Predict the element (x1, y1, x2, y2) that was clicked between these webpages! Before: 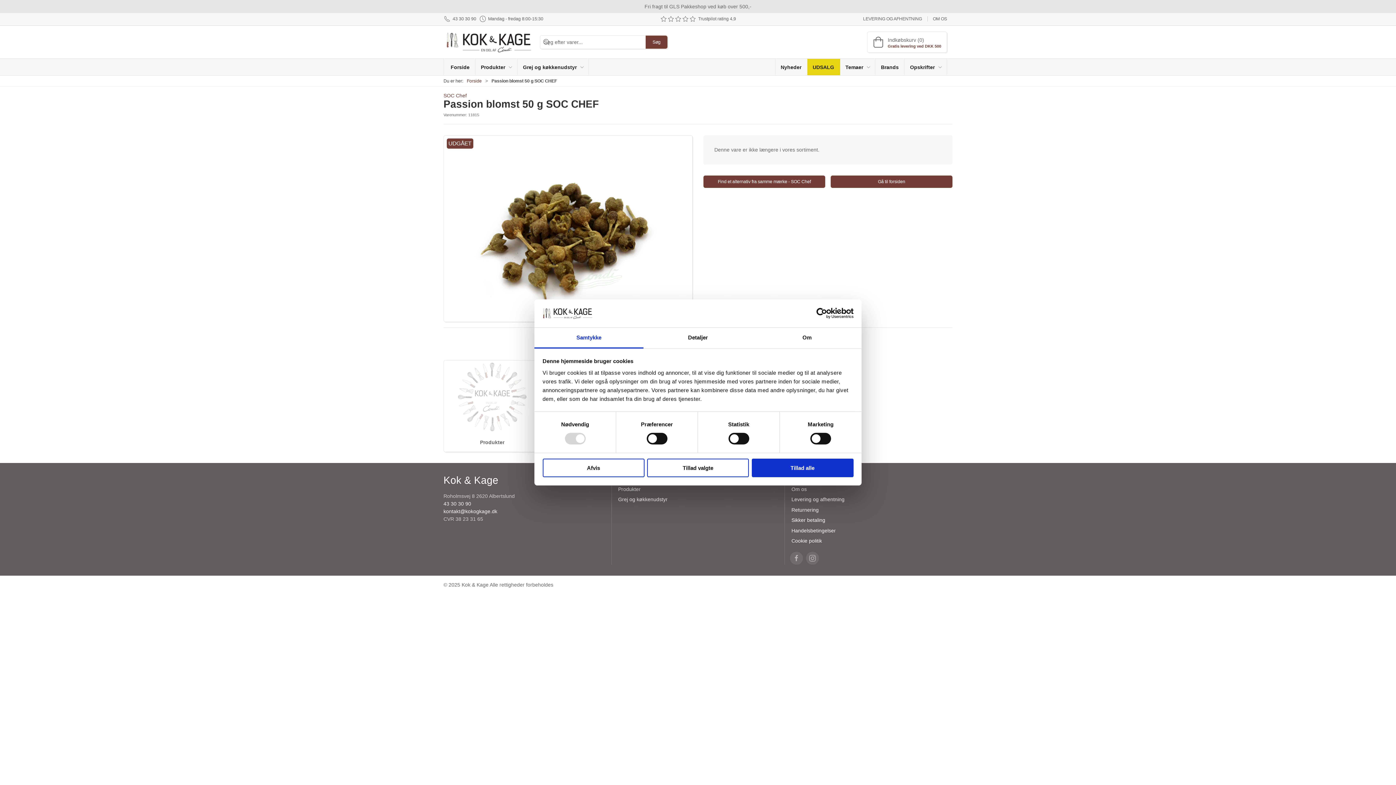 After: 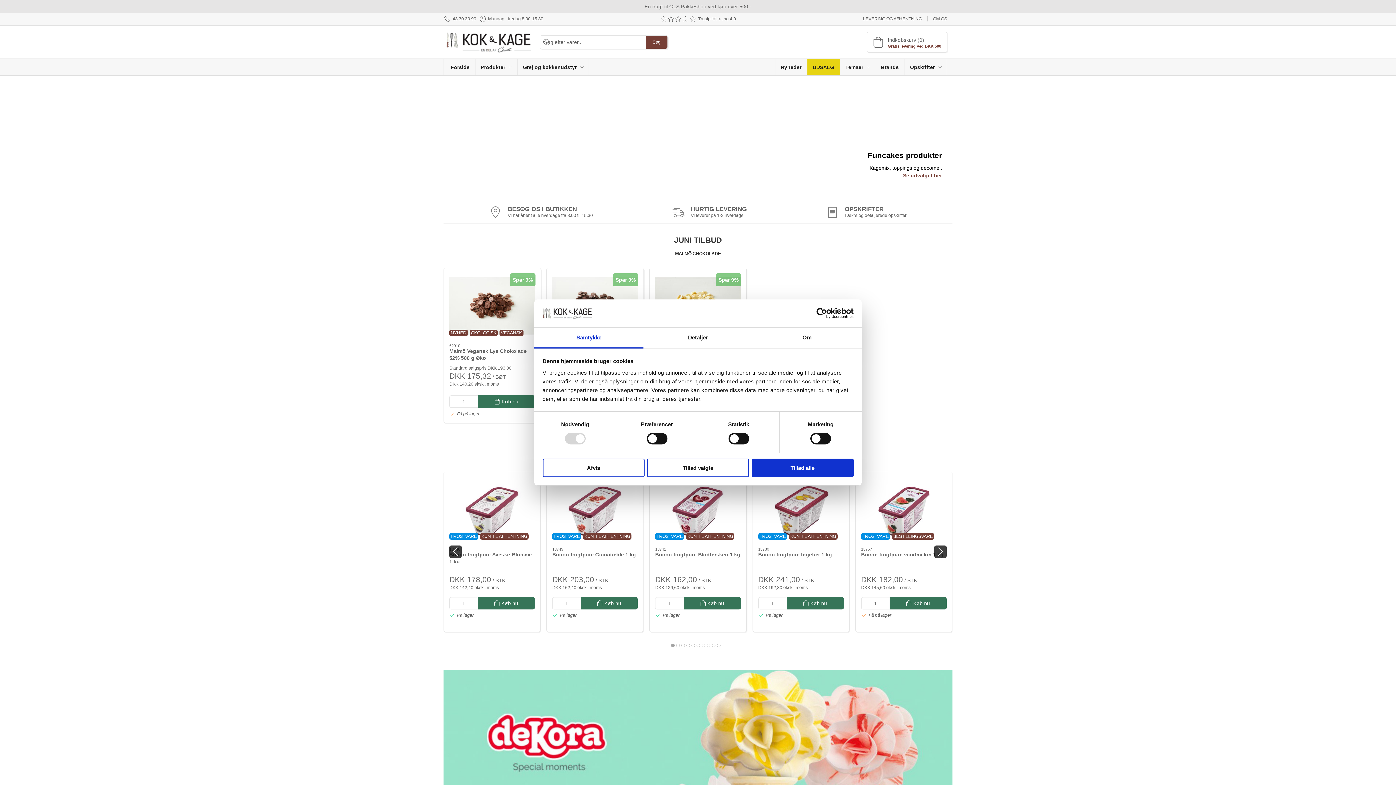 Action: bbox: (466, 78, 481, 83) label: Forside